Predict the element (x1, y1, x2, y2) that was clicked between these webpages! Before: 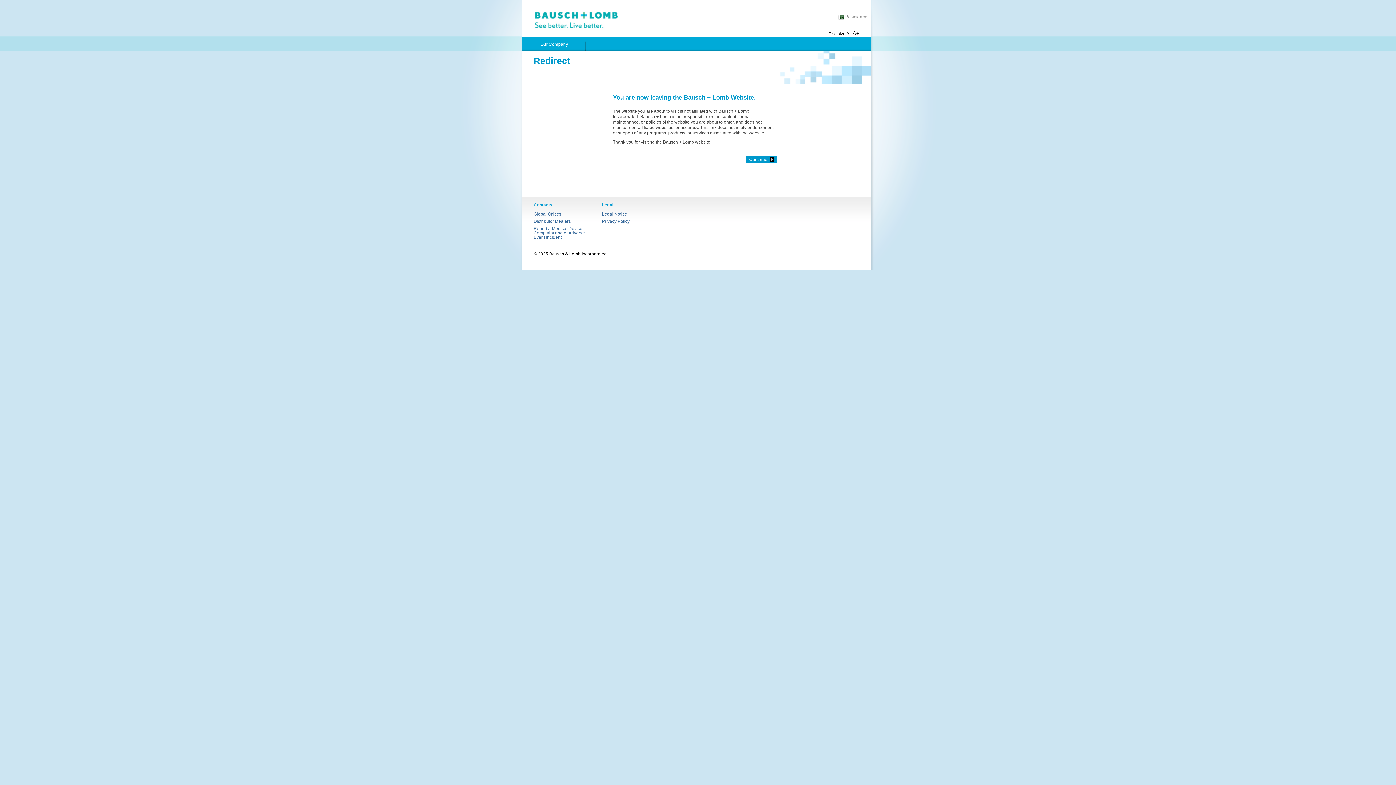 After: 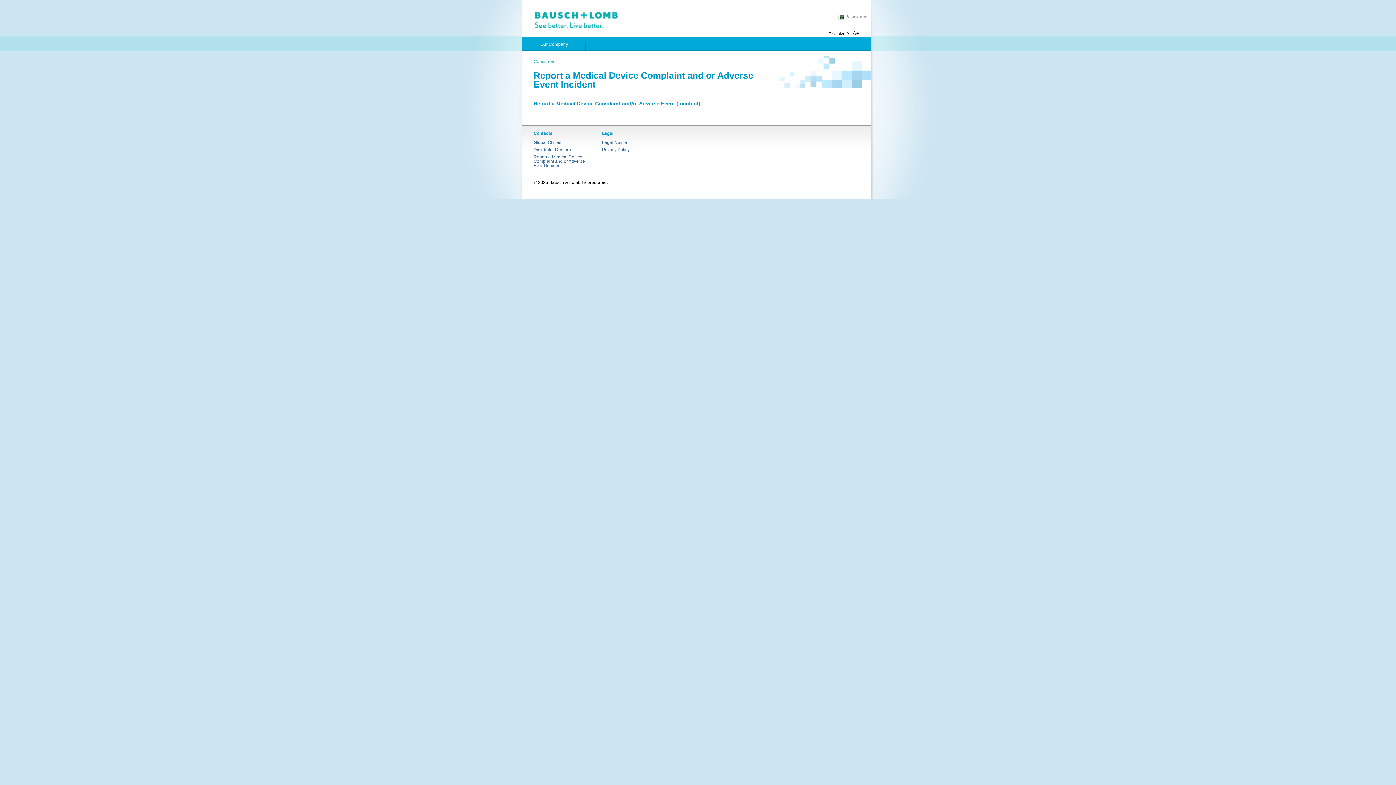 Action: label: Report a Medical Device Complaint and or Adverse Event Incident bbox: (533, 226, 585, 240)